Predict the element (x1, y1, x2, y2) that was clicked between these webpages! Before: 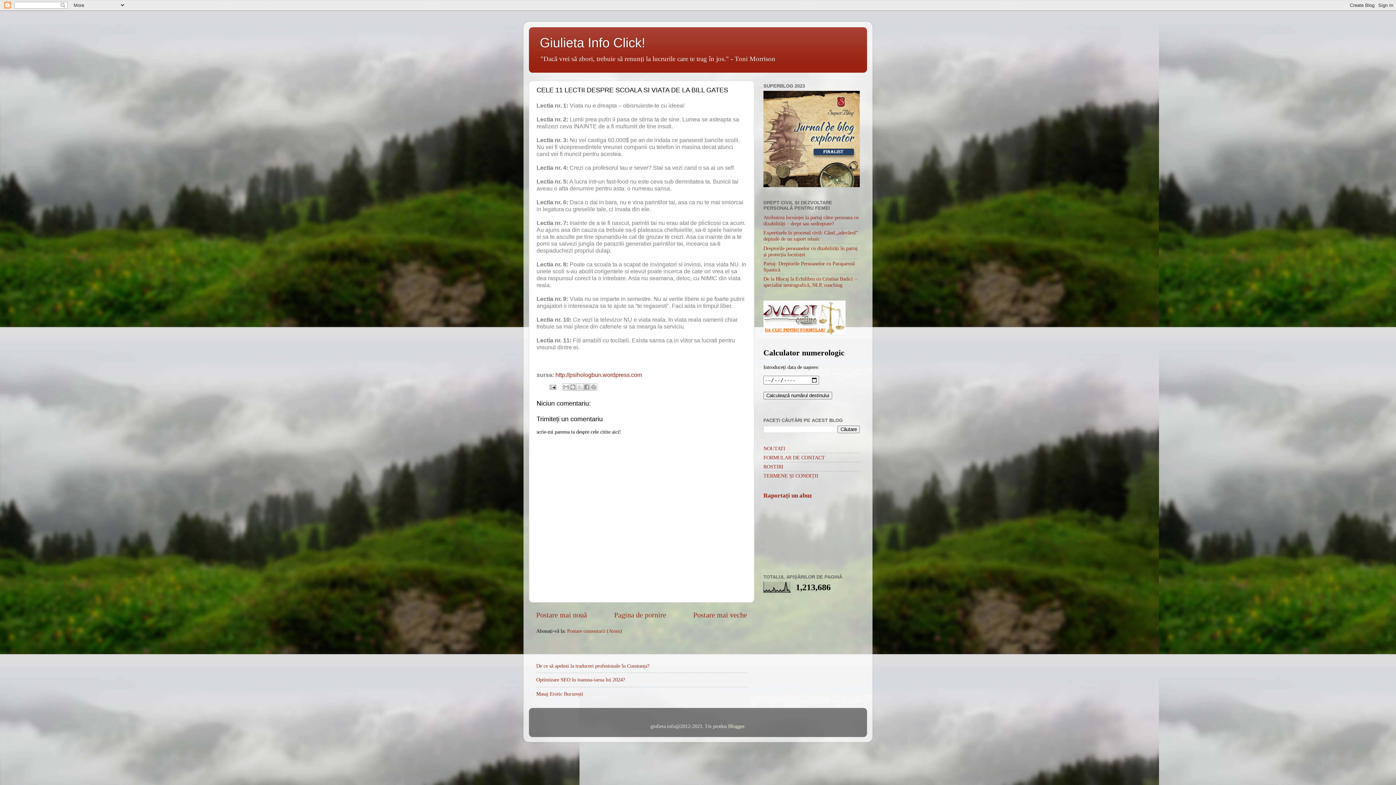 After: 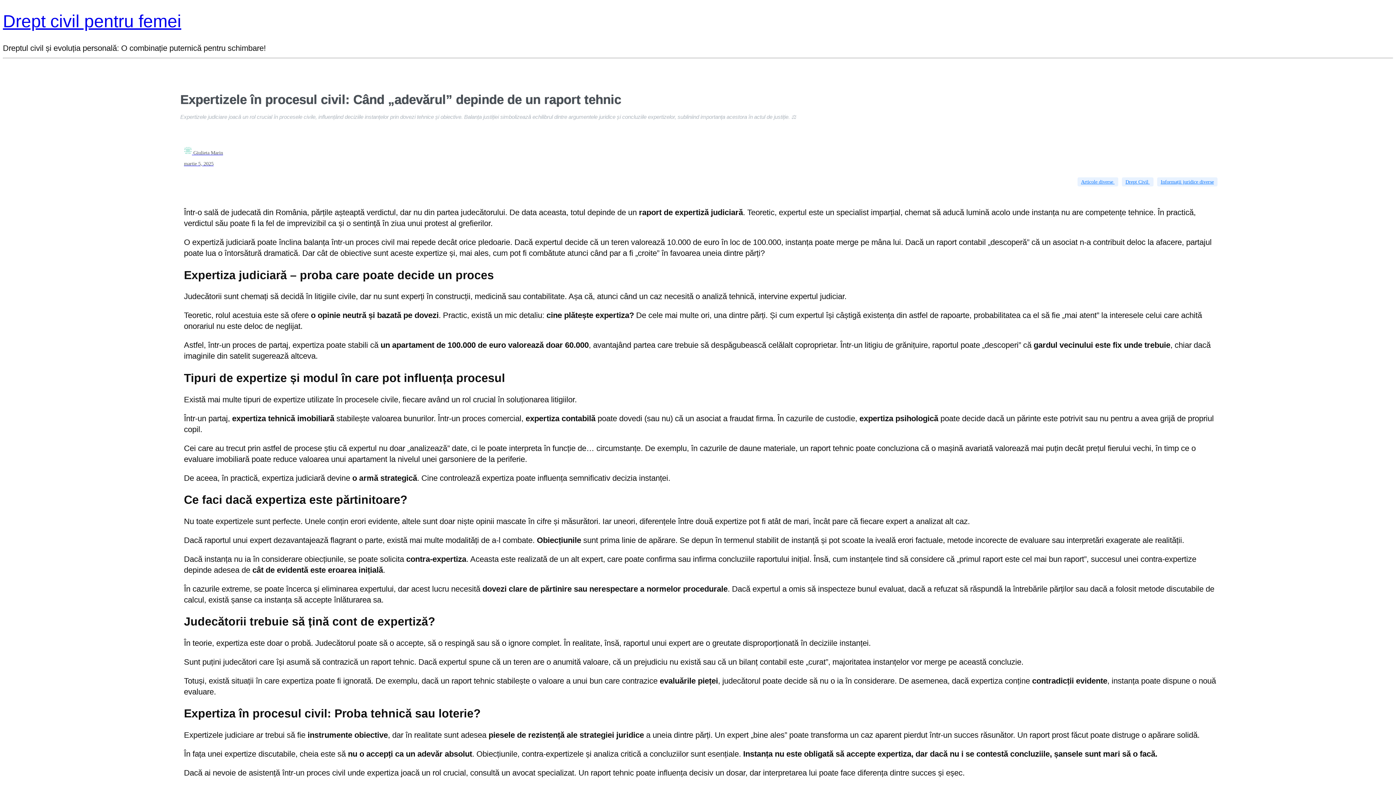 Action: bbox: (763, 229, 858, 241) label: Expertizele în procesul civil: Când „adevărul” depinde de un raport tehnic